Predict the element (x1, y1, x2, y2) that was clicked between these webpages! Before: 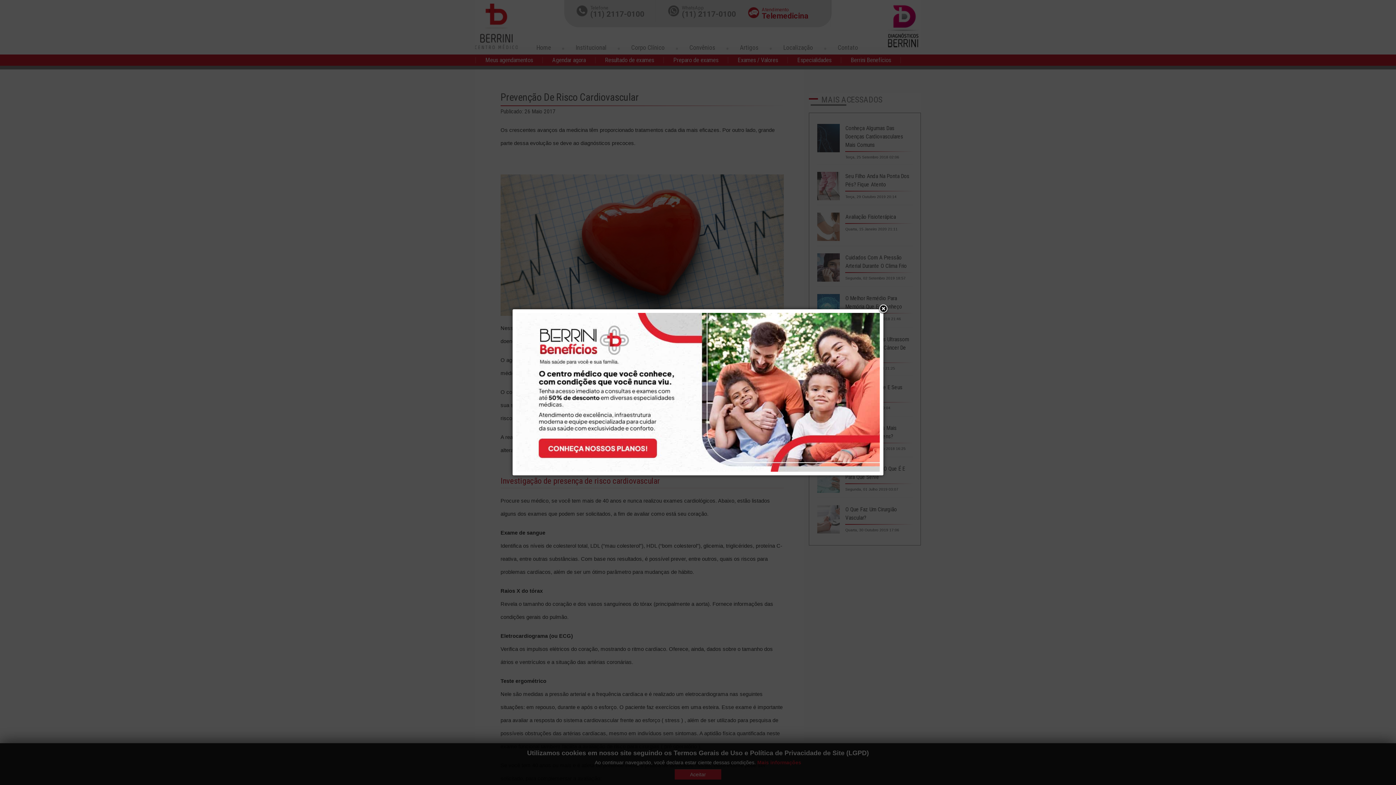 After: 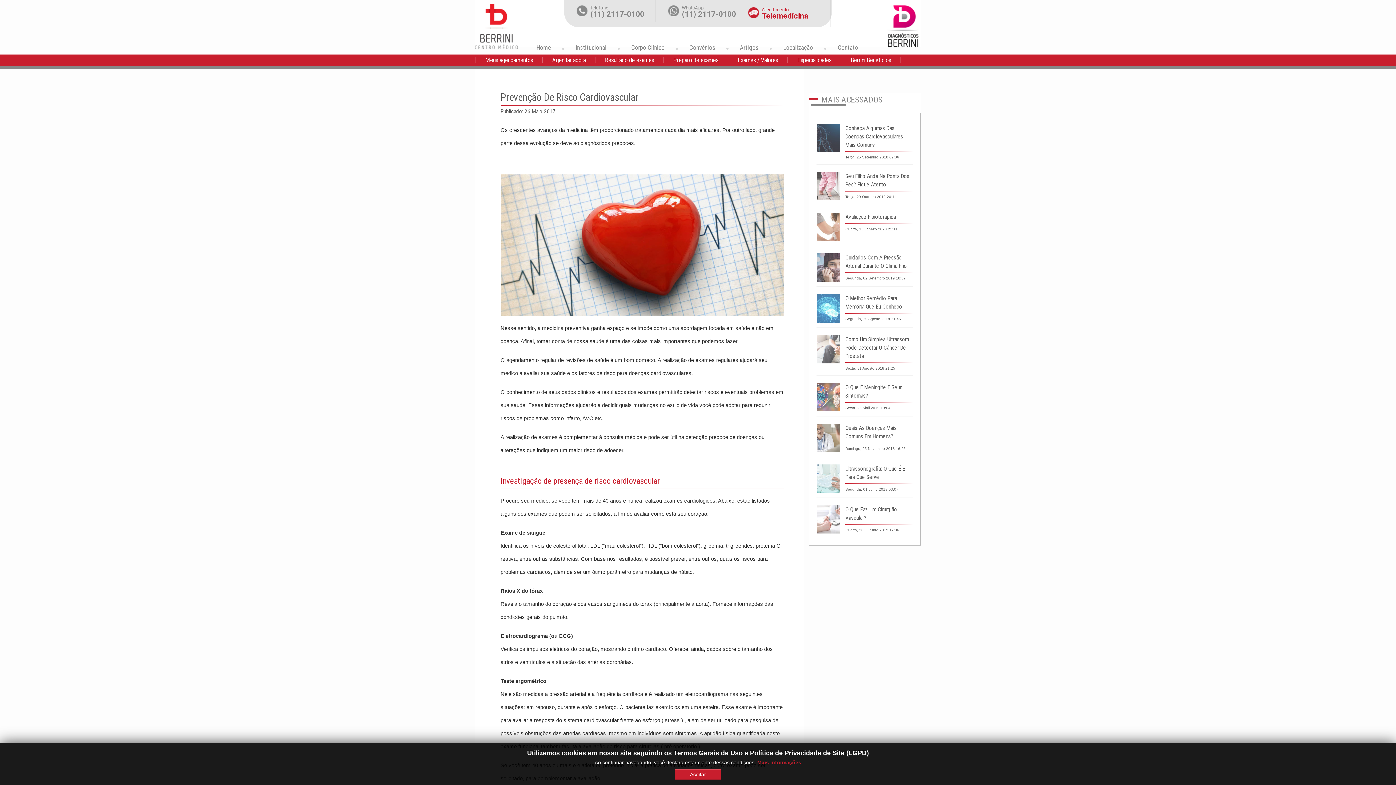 Action: bbox: (878, 304, 889, 314)